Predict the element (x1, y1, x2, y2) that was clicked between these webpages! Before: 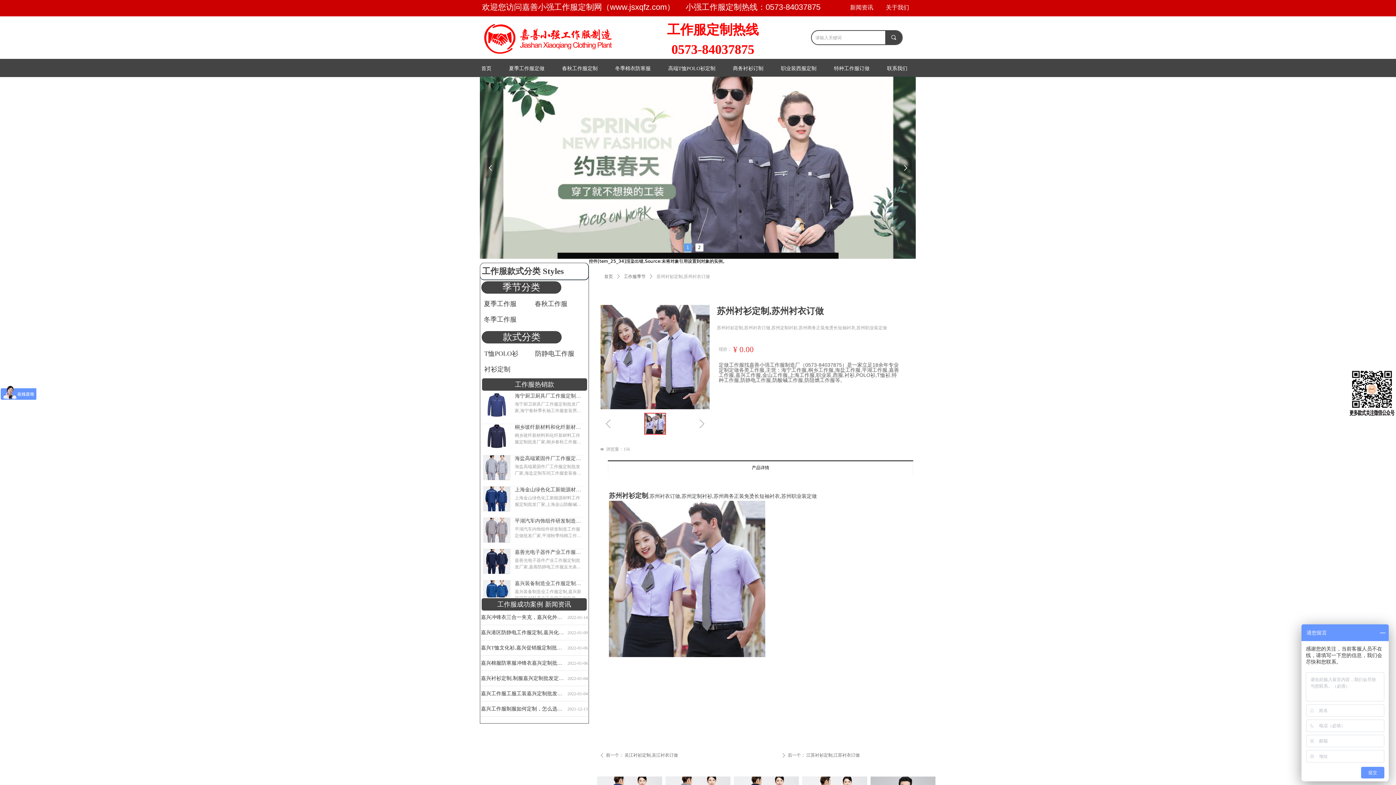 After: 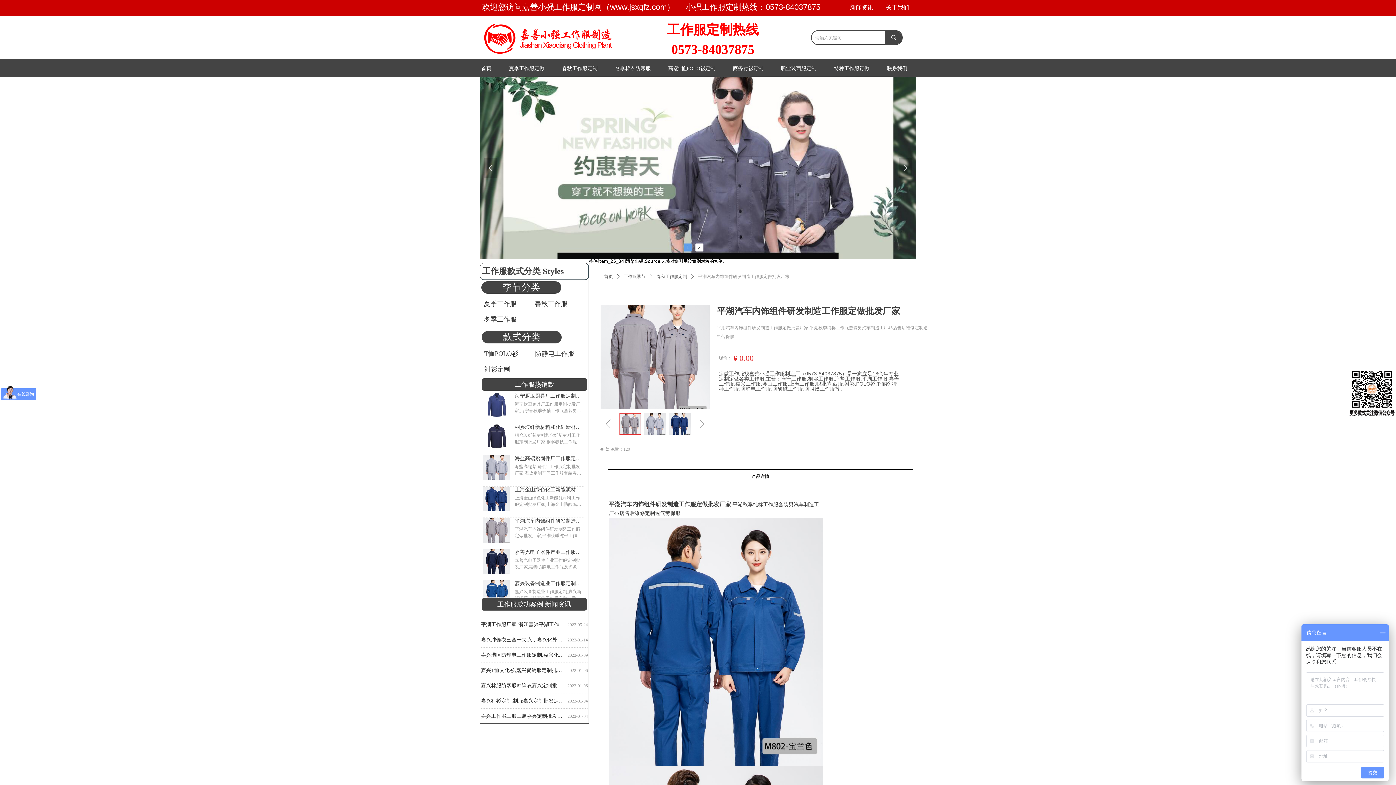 Action: bbox: (483, 518, 510, 542)